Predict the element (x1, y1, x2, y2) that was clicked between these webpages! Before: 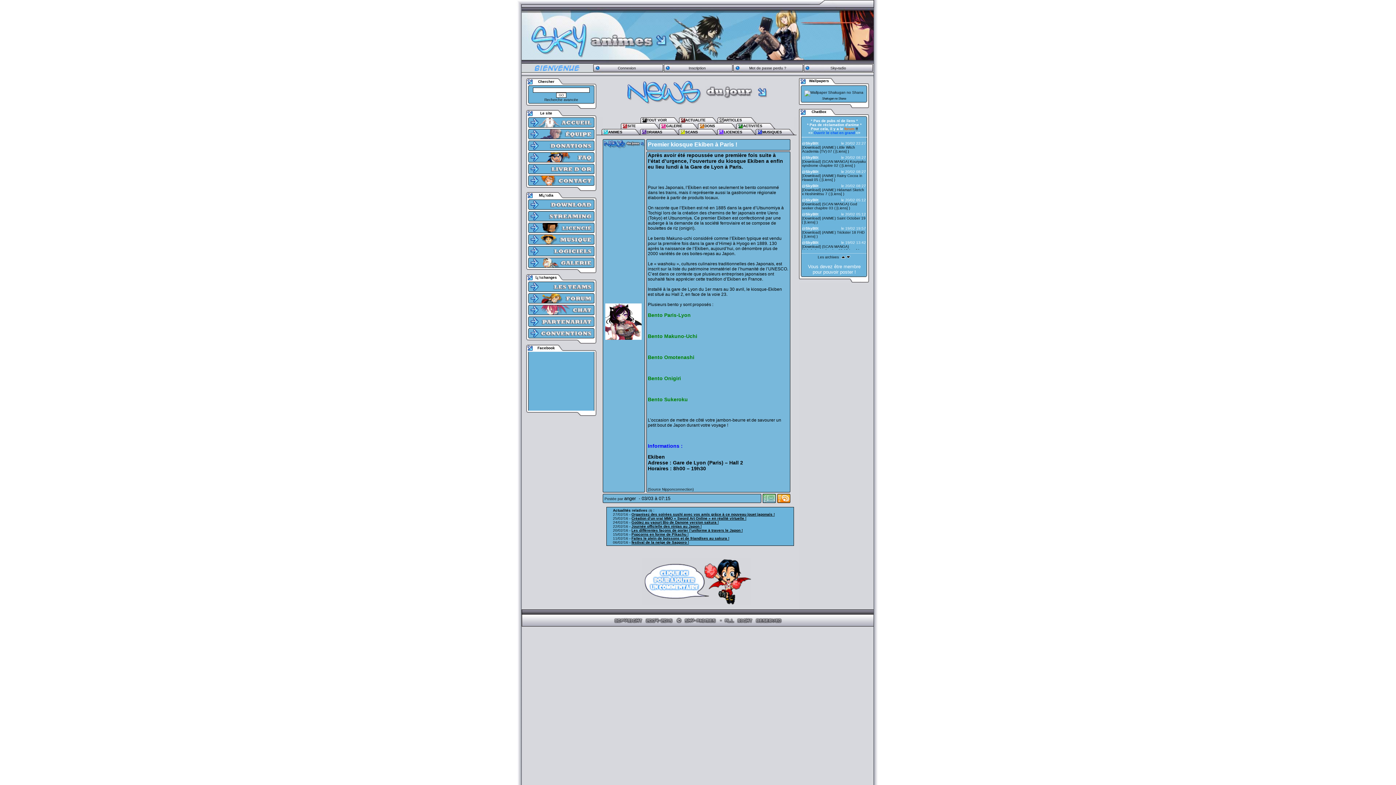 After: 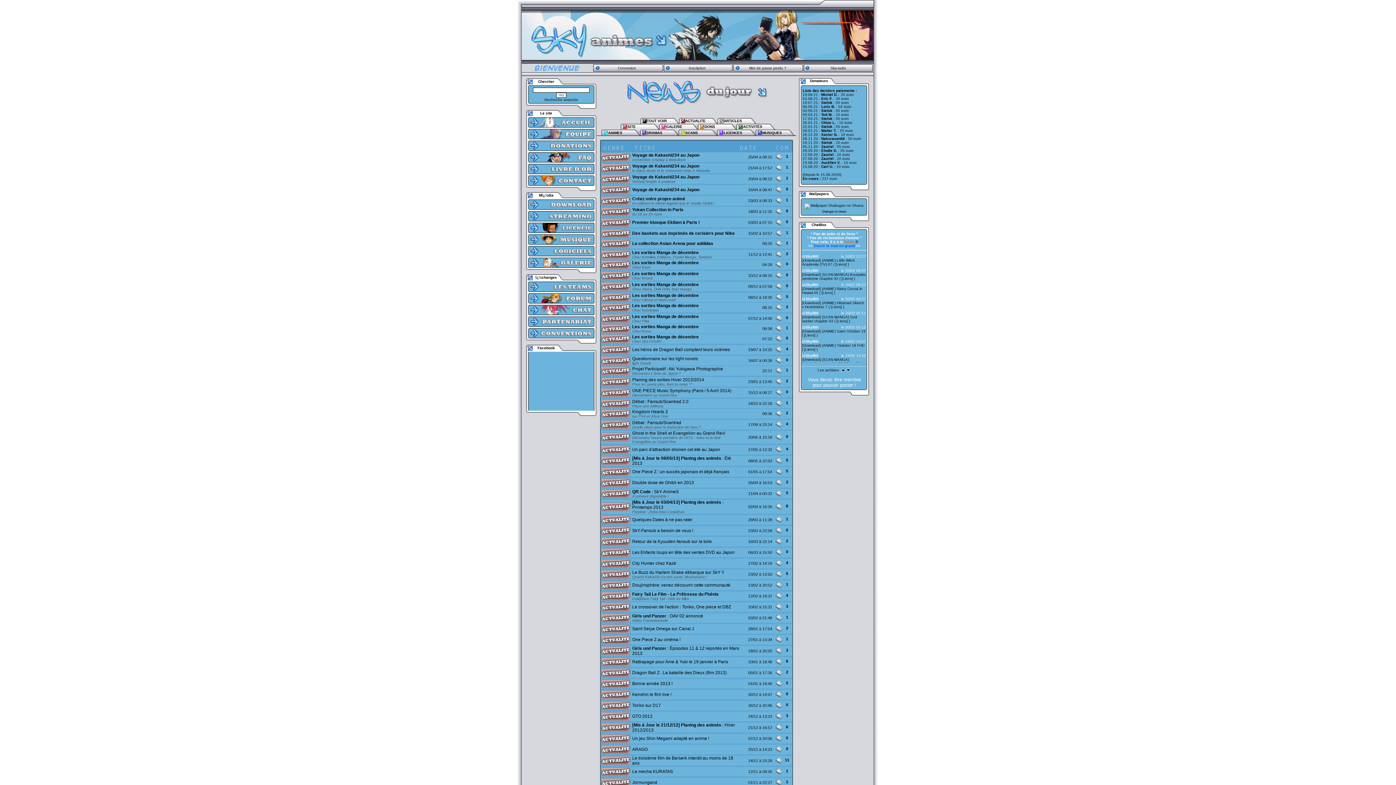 Action: label: ACTUALITE bbox: (685, 118, 705, 122)